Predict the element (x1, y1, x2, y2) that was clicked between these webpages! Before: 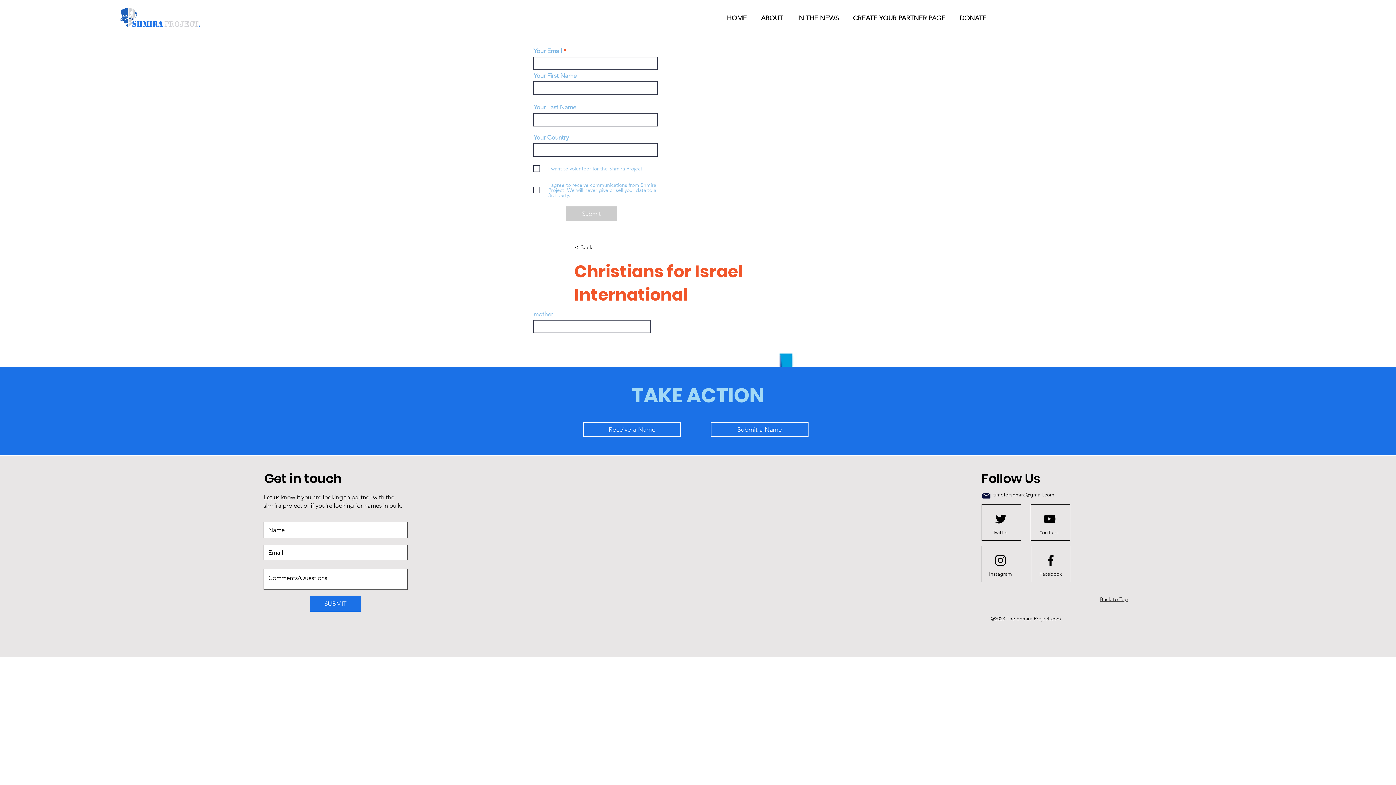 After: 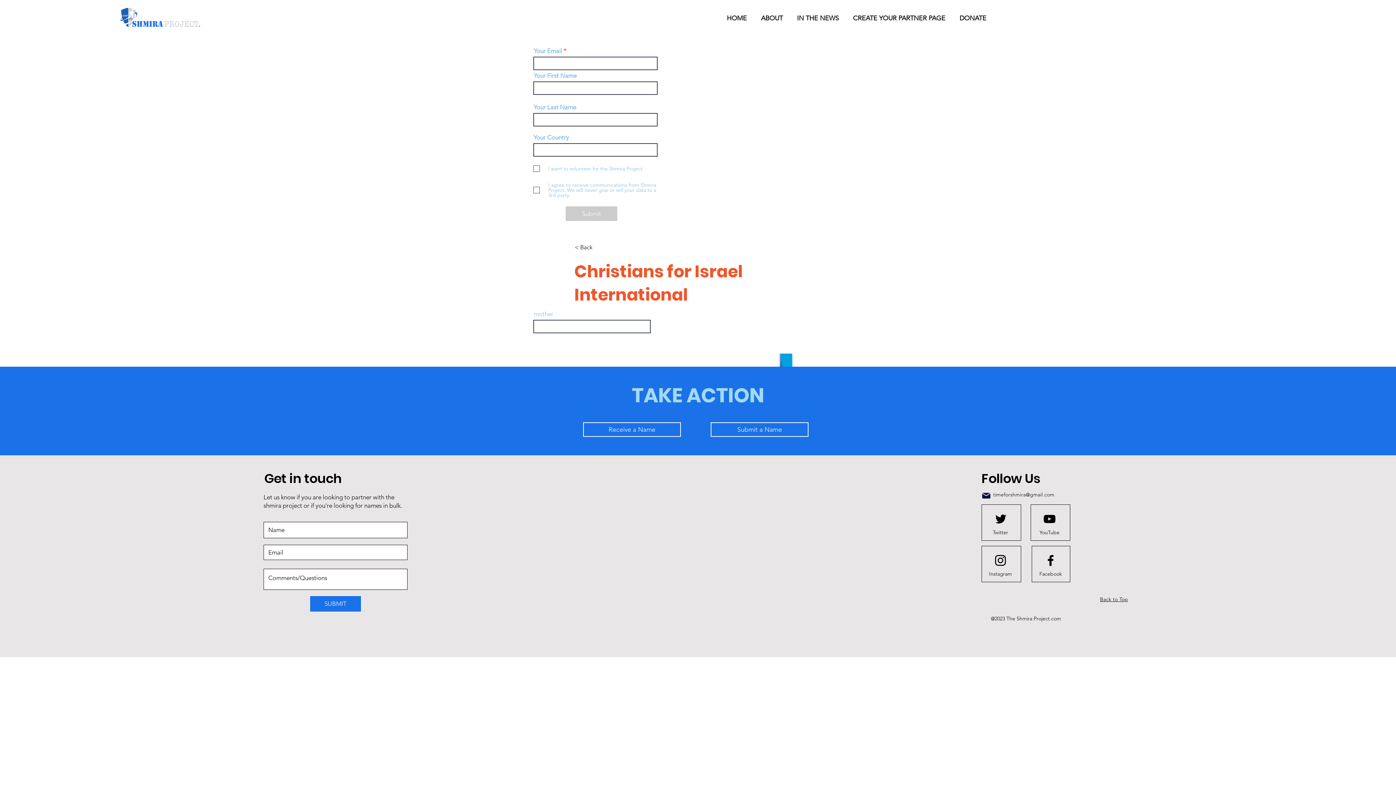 Action: label: Submit a Name bbox: (710, 422, 808, 437)